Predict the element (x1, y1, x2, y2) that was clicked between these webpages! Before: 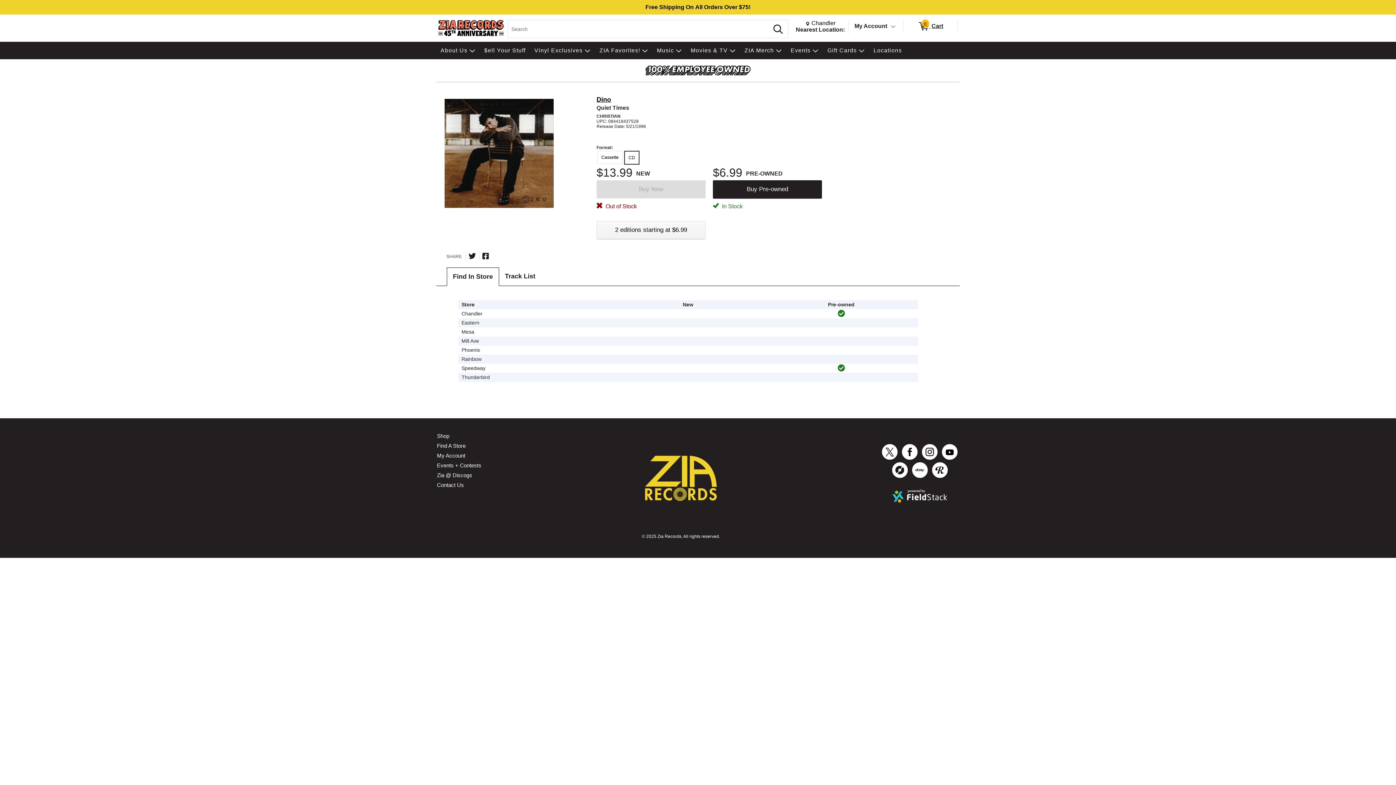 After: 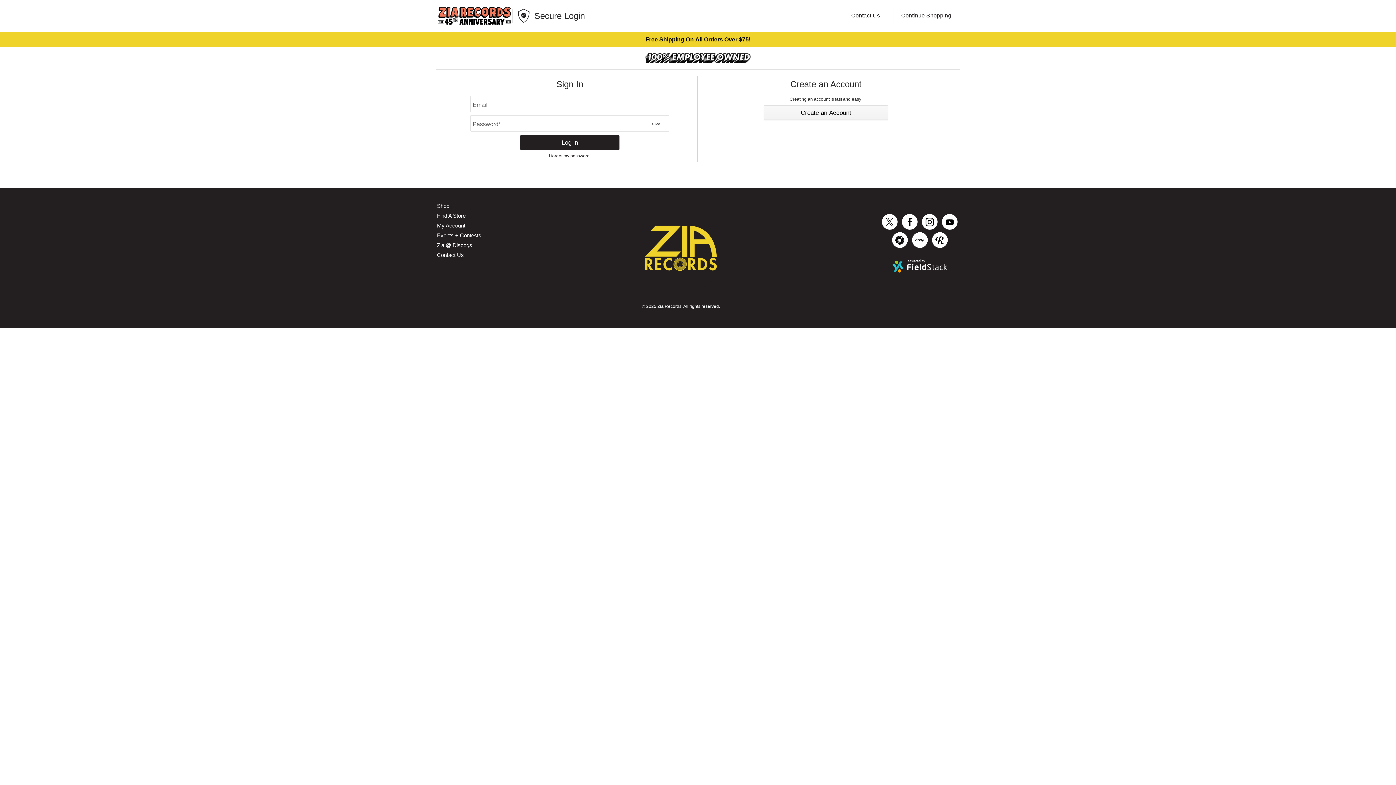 Action: label: My Account bbox: (854, 22, 887, 30)